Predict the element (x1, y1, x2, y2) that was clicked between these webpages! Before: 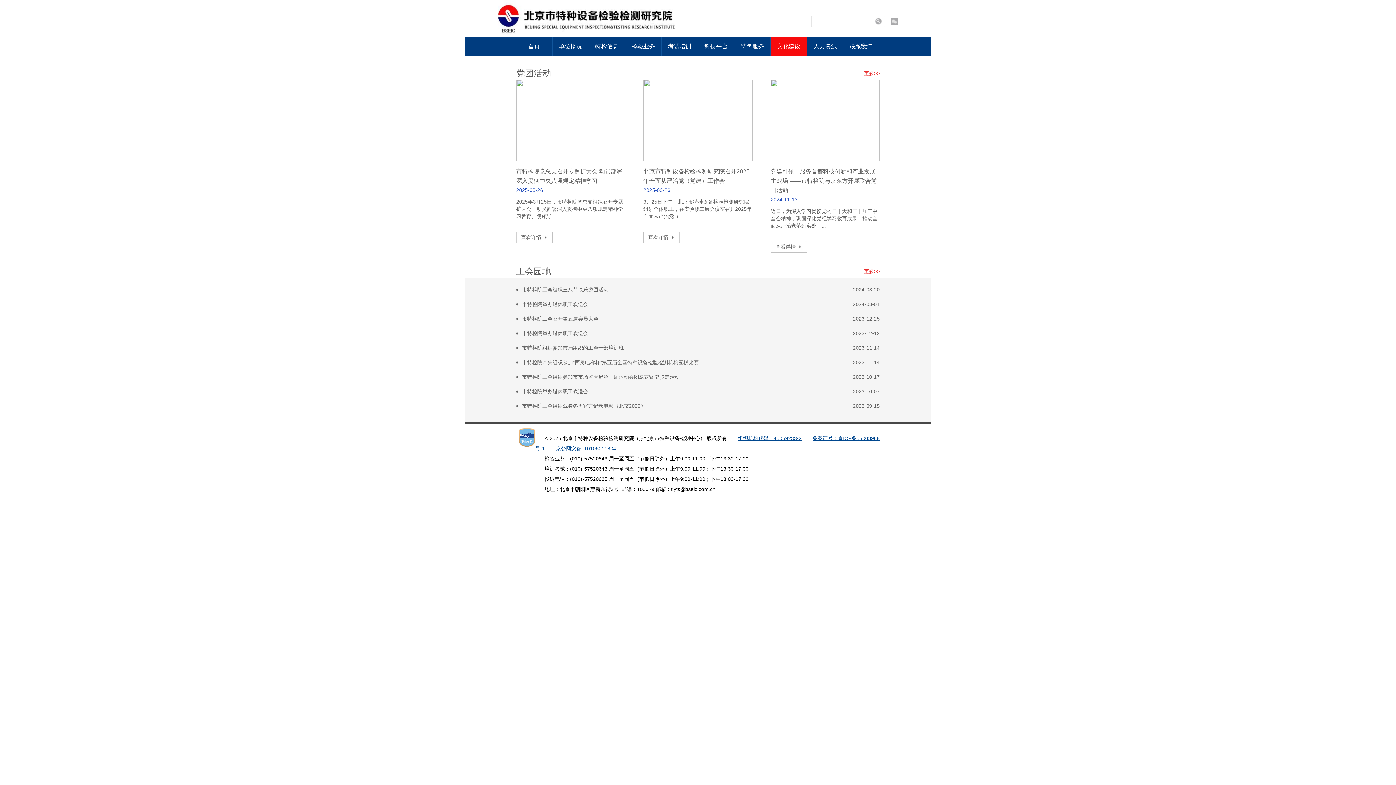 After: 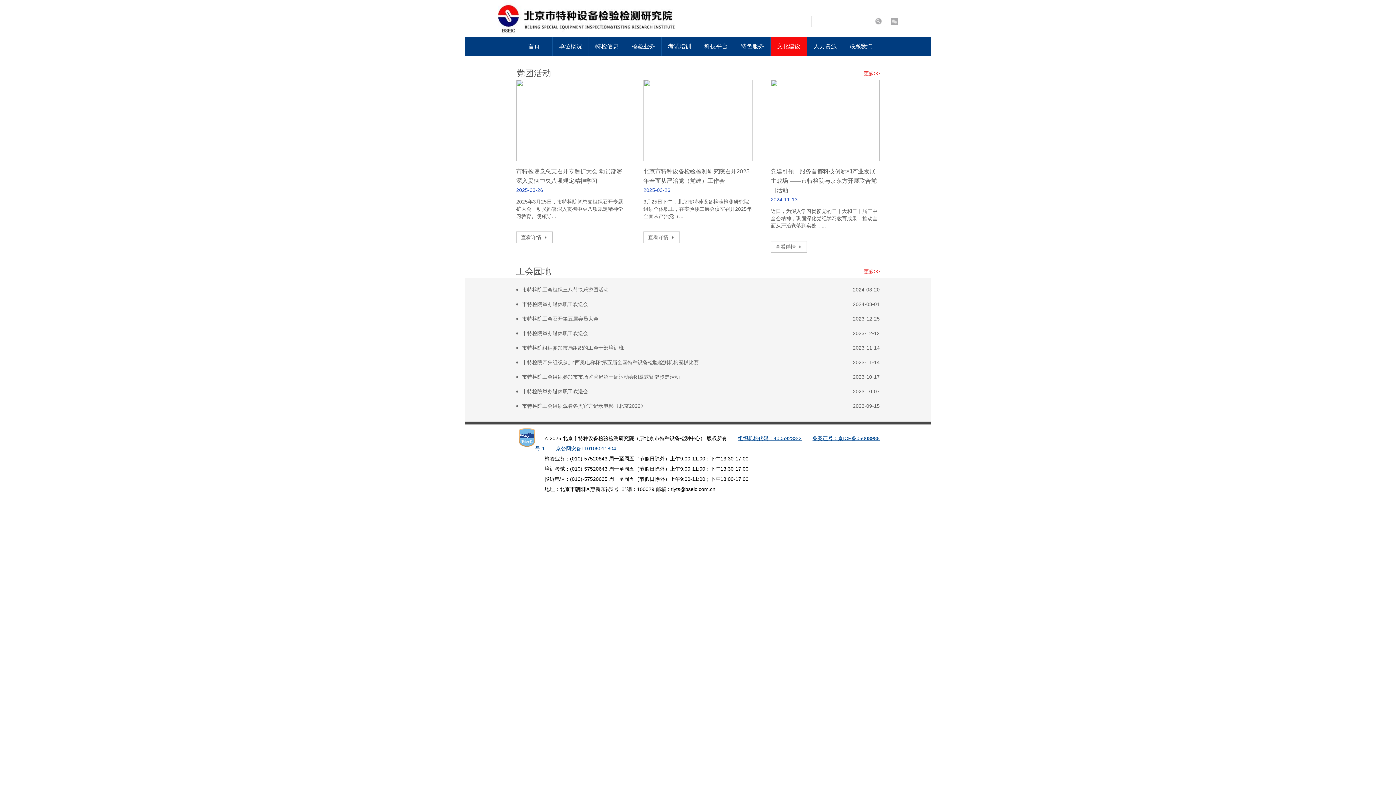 Action: bbox: (518, 428, 535, 434)